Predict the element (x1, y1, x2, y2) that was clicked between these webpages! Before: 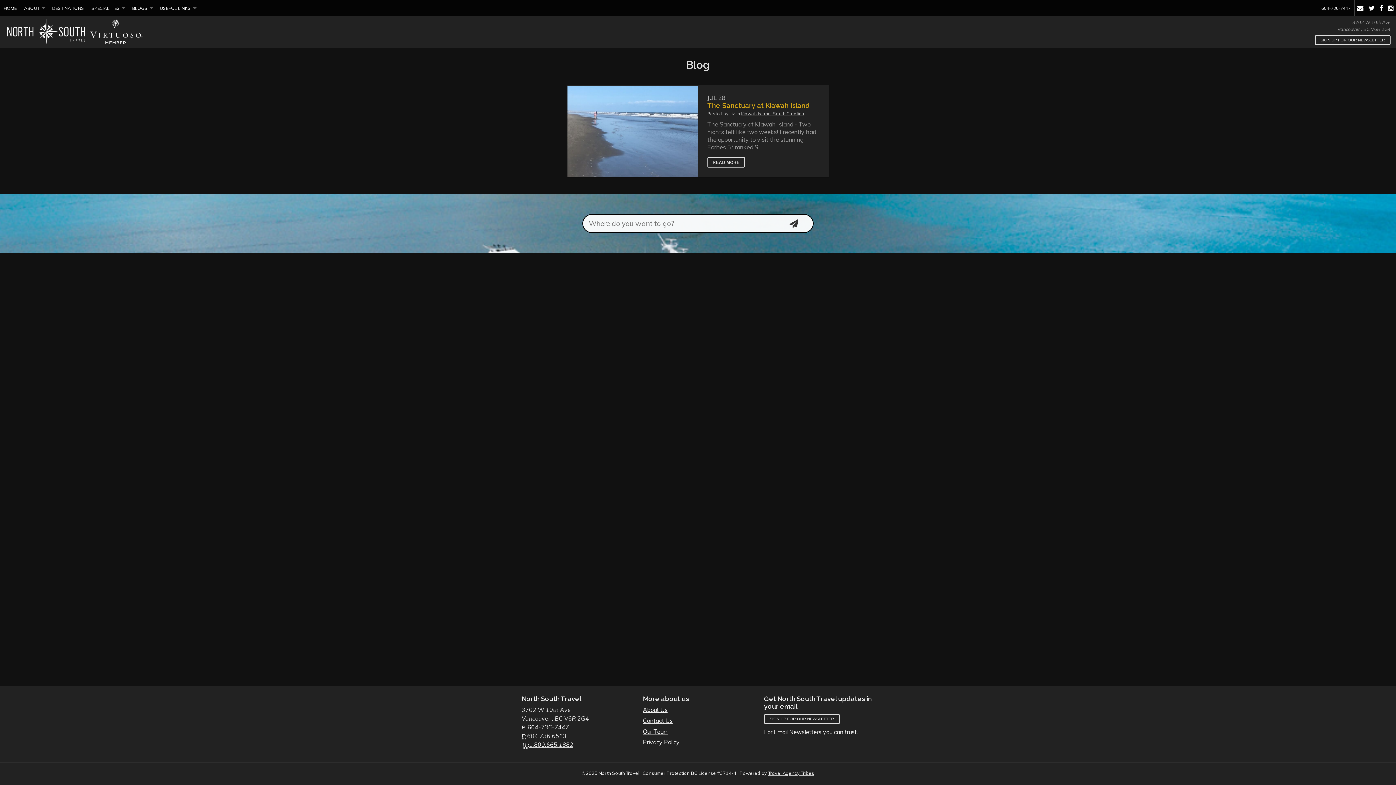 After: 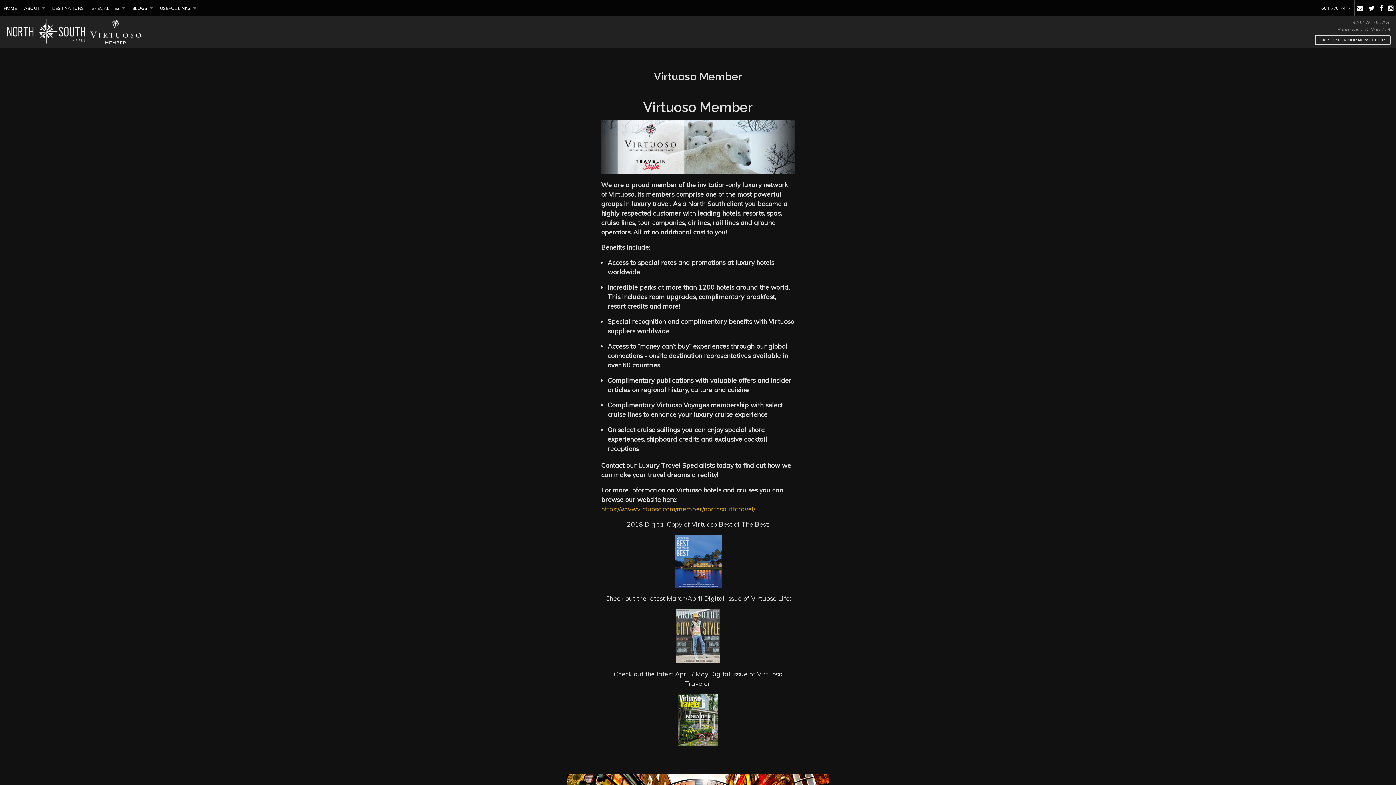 Action: bbox: (90, 18, 142, 44)